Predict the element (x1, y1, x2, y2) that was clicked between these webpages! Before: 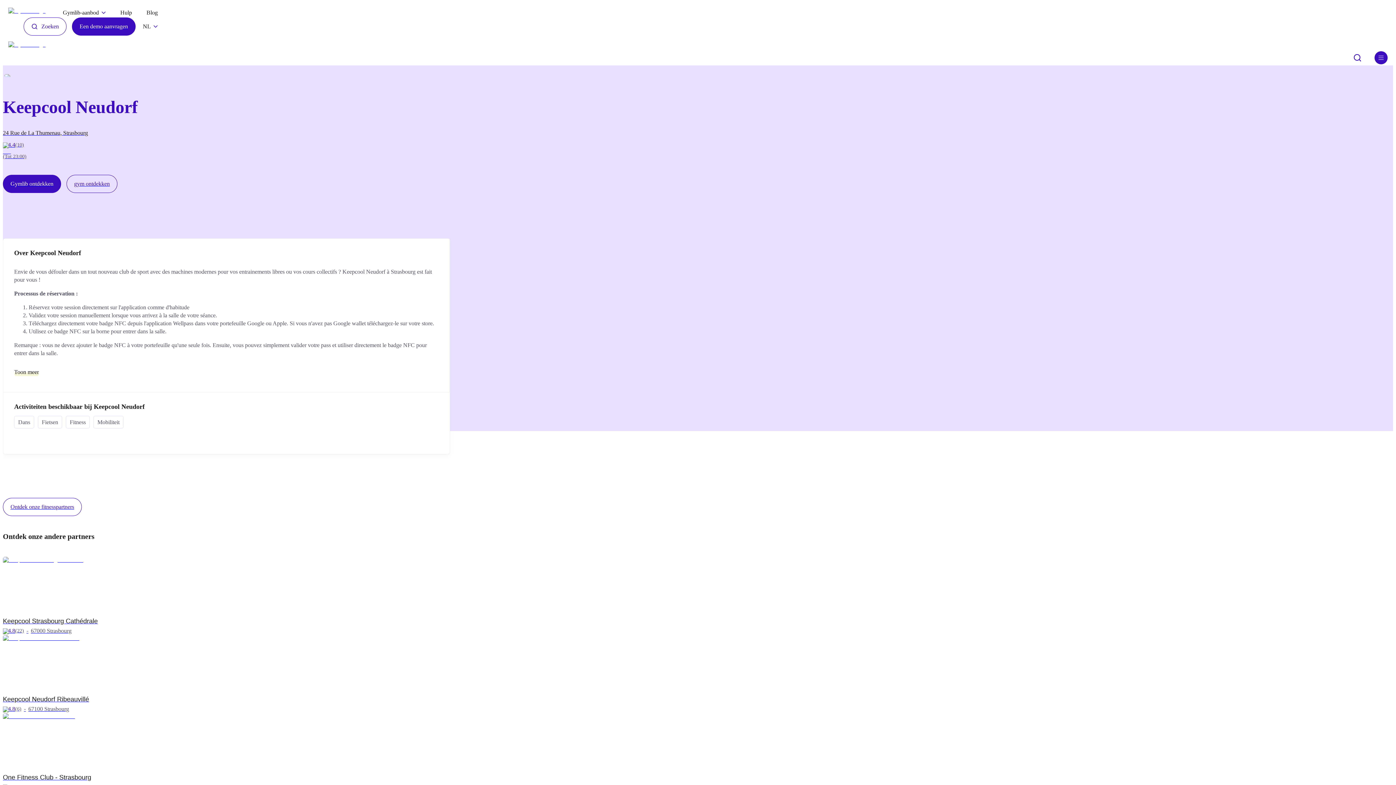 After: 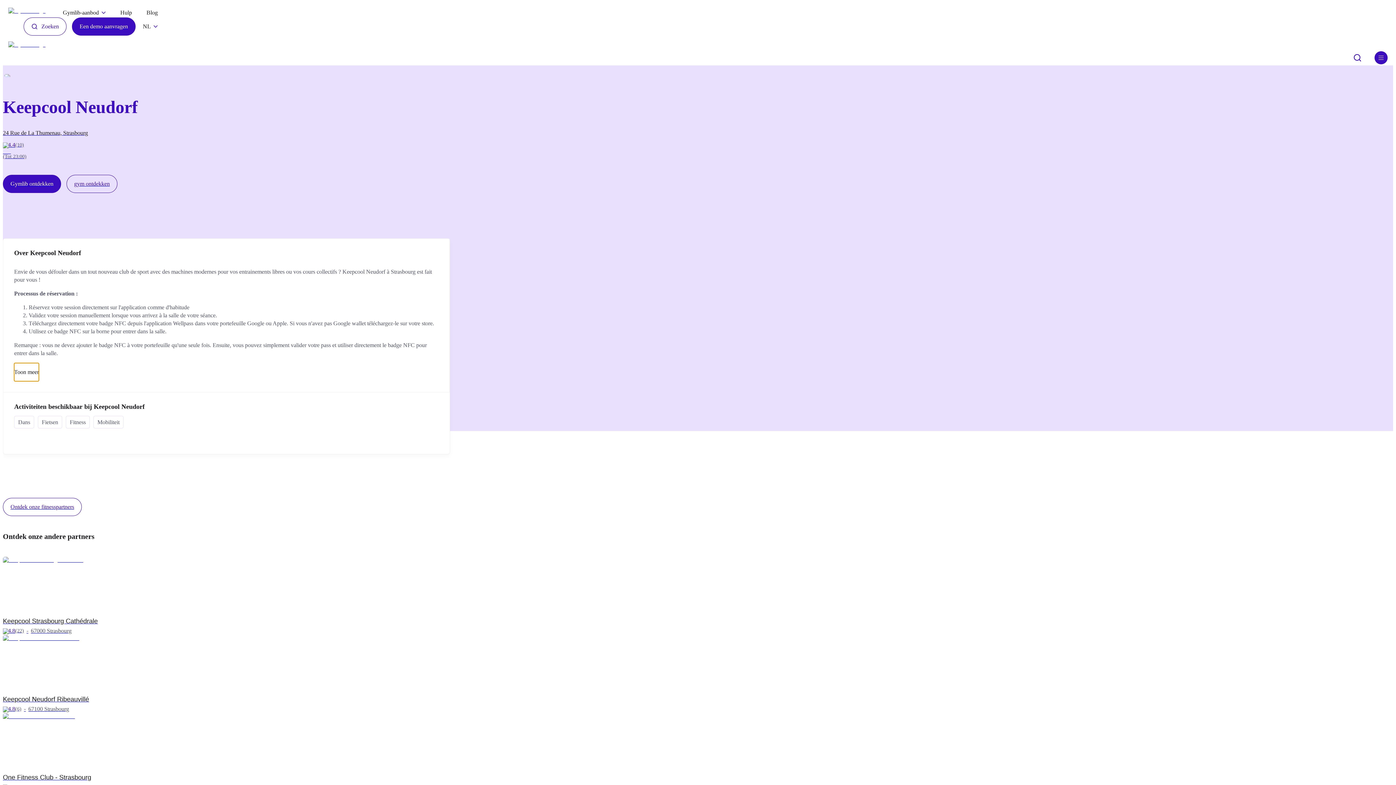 Action: label: Toon meer bbox: (14, 363, 38, 381)